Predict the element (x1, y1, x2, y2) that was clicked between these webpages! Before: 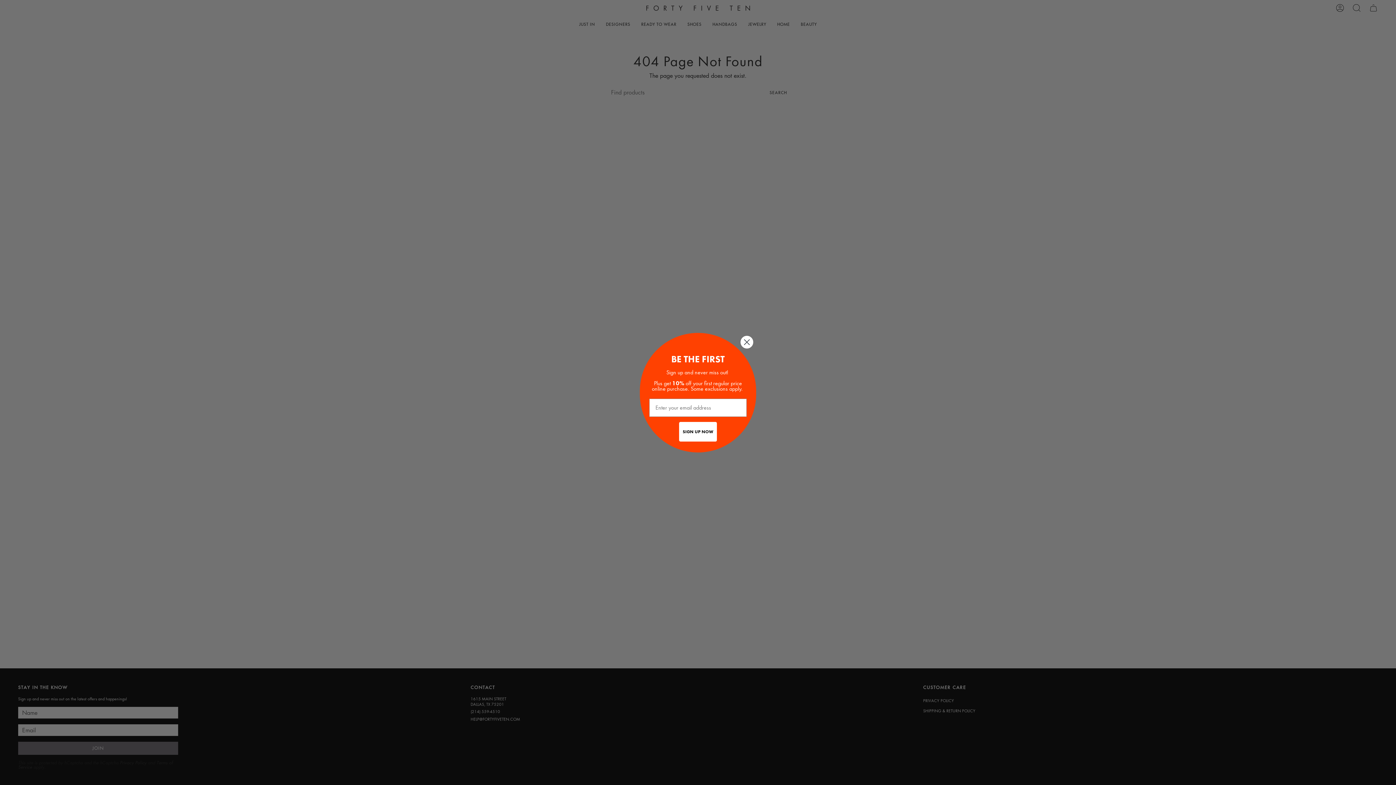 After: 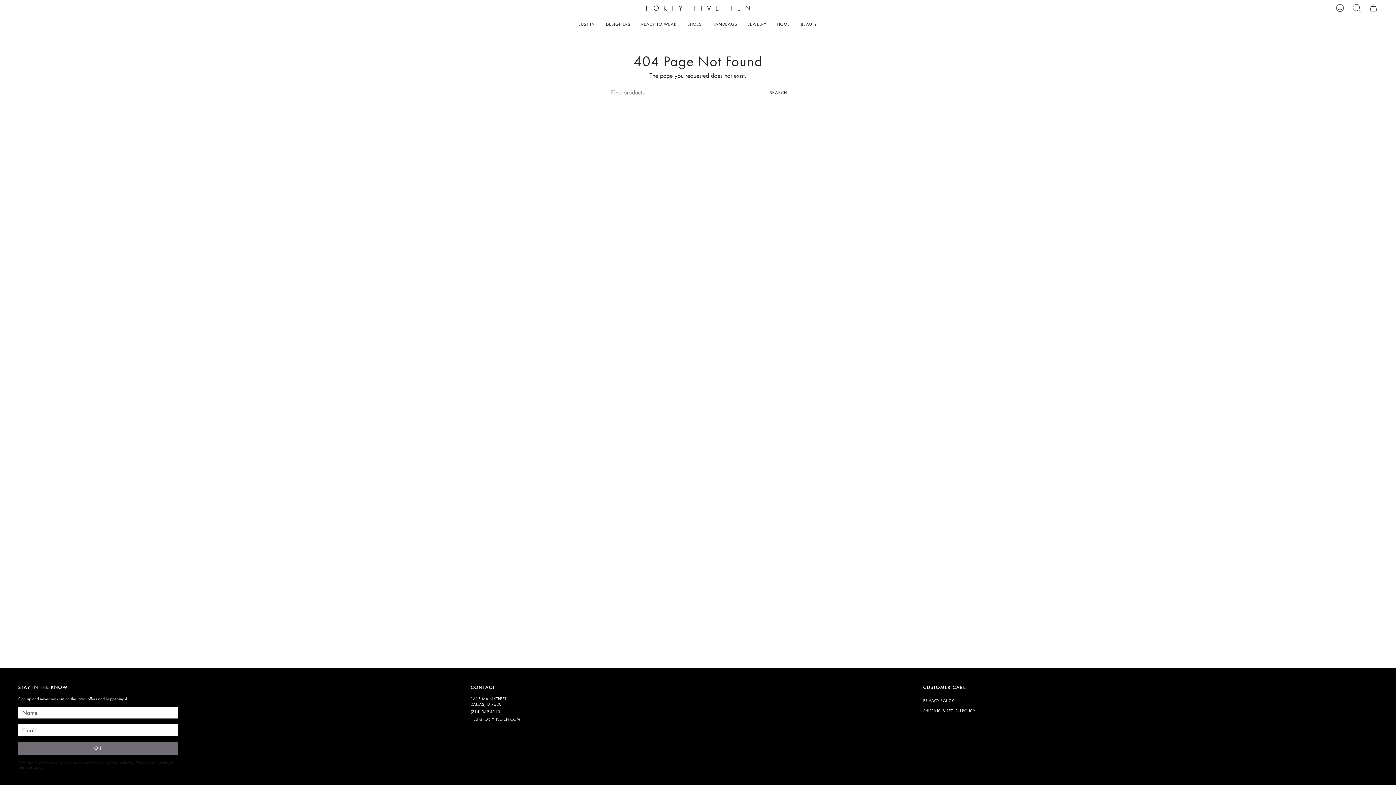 Action: bbox: (740, 335, 753, 348) label: Close dialog